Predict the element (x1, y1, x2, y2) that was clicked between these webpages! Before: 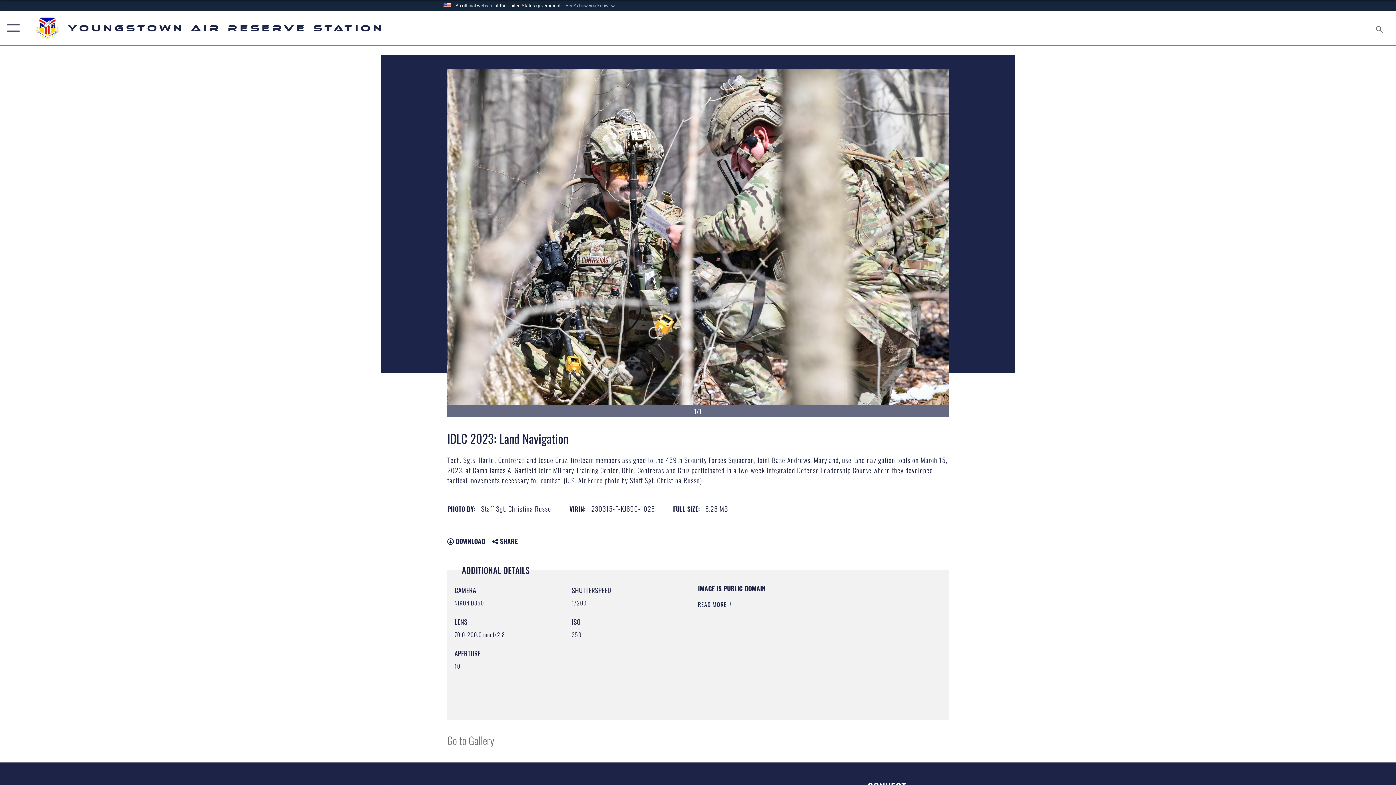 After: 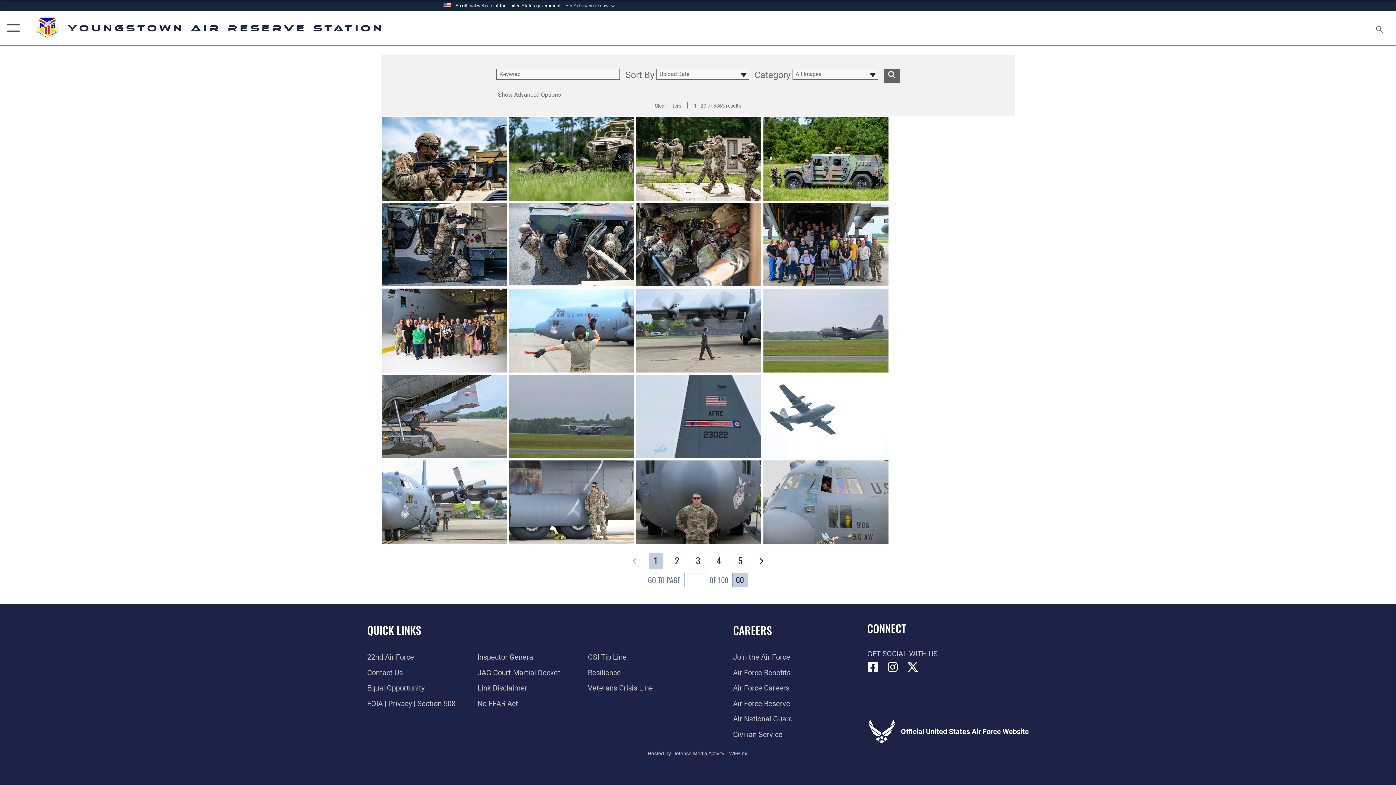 Action: bbox: (447, 732, 494, 748) label: Go to Gallery